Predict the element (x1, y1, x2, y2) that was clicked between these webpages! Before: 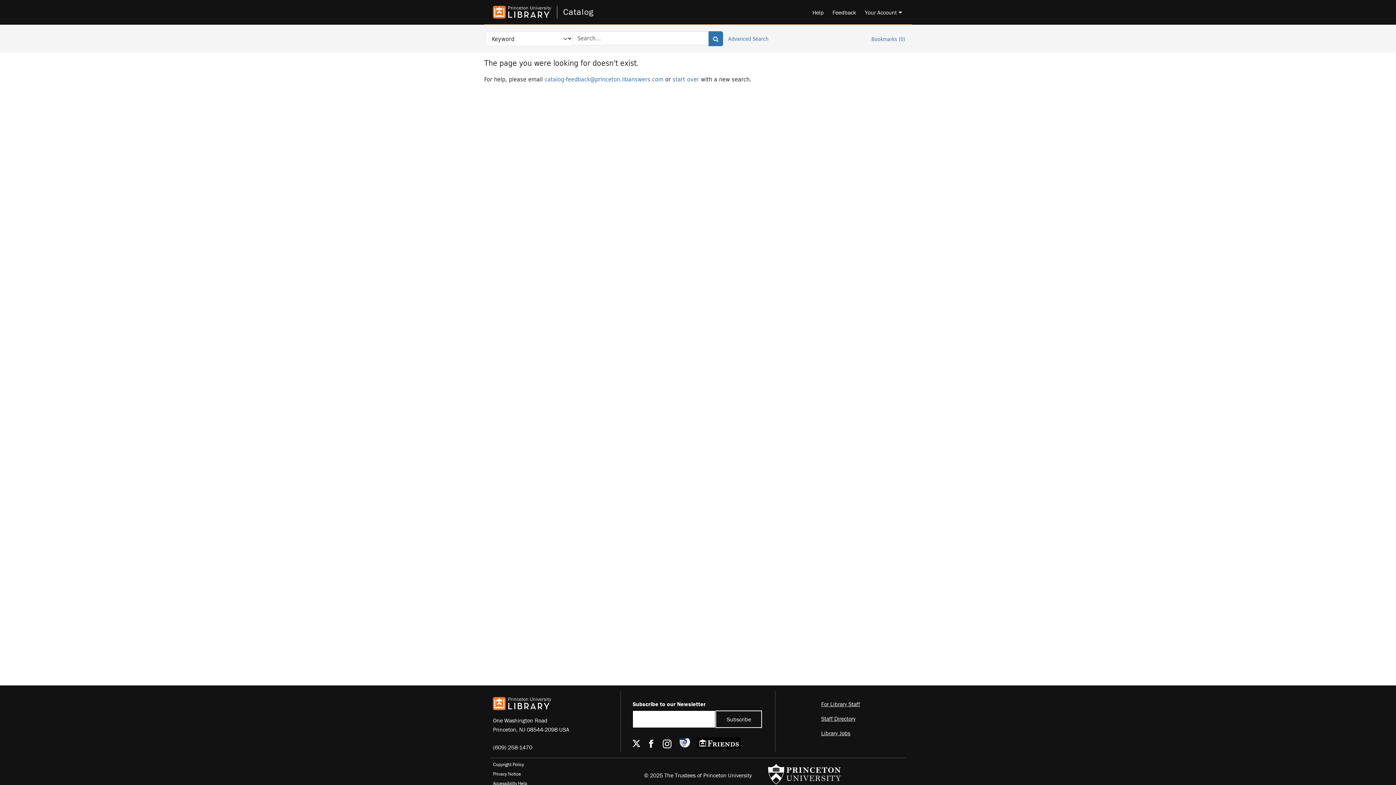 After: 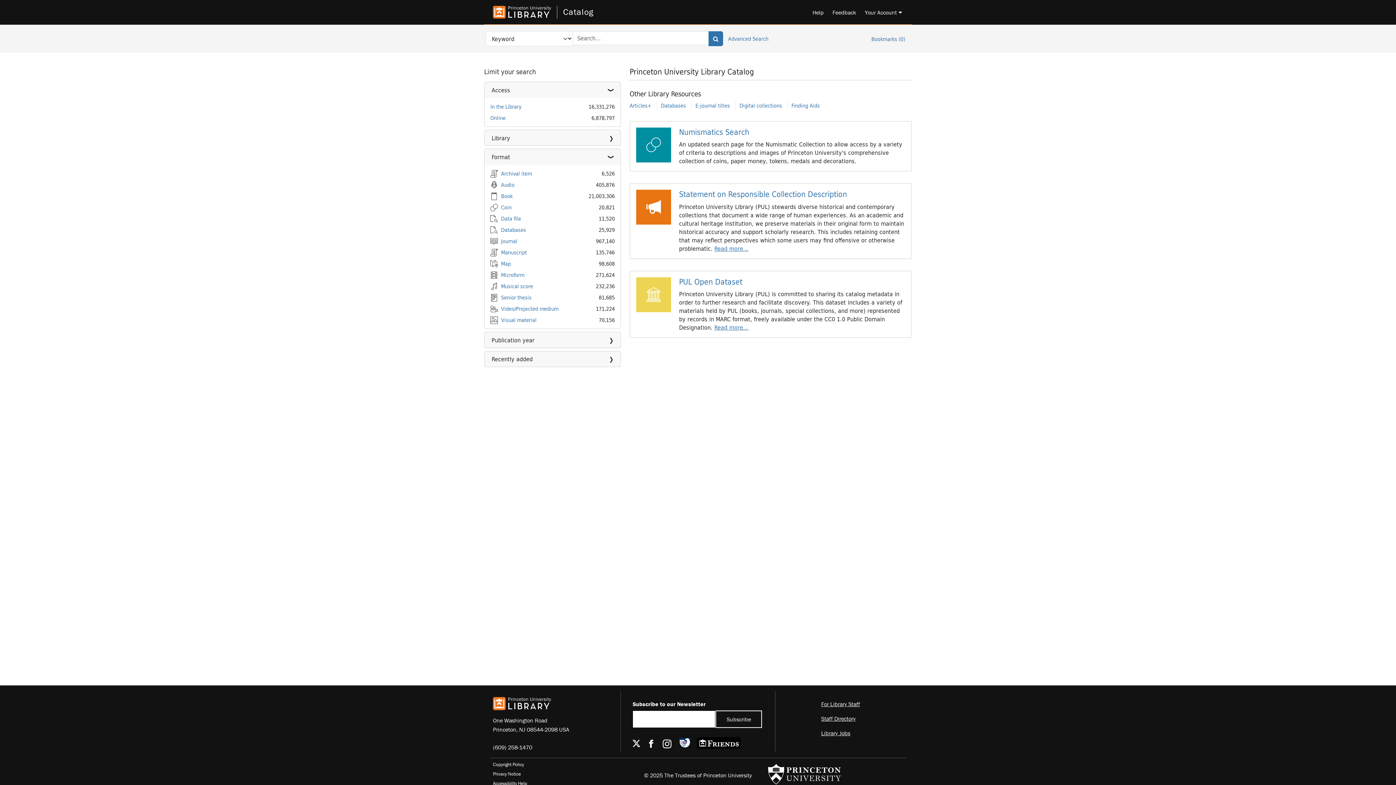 Action: label: Catalog bbox: (557, 5, 593, 18)